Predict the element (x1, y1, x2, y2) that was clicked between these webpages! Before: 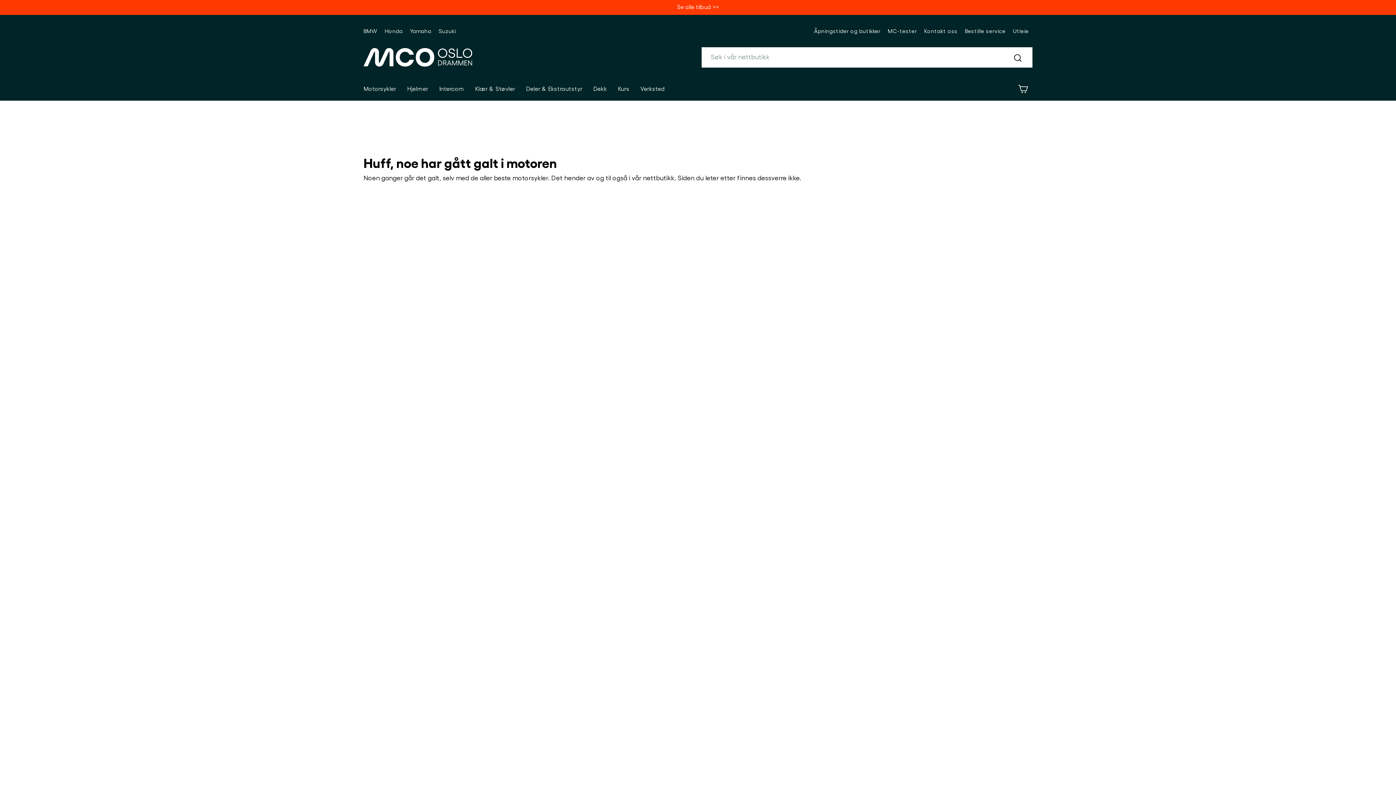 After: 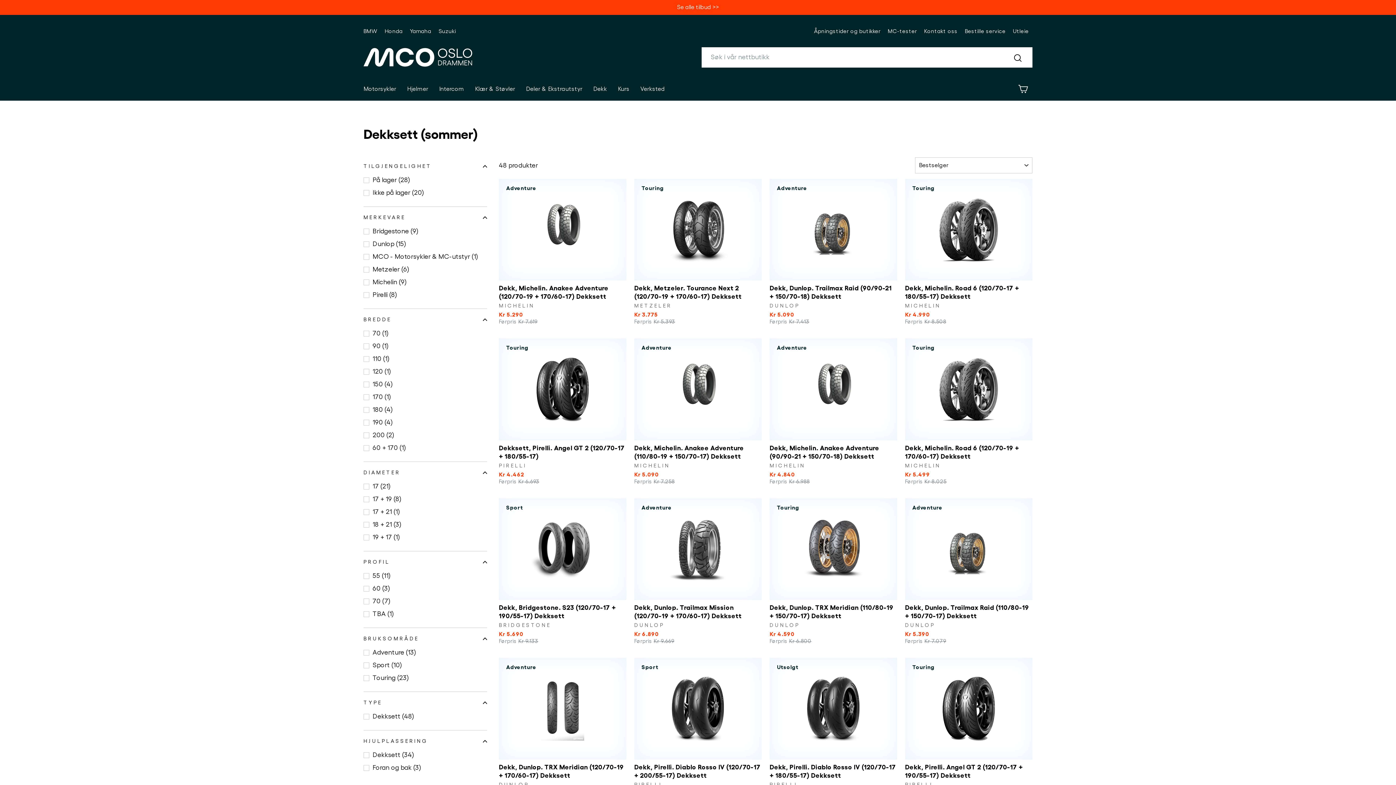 Action: bbox: (588, 82, 612, 95) label: Dekk